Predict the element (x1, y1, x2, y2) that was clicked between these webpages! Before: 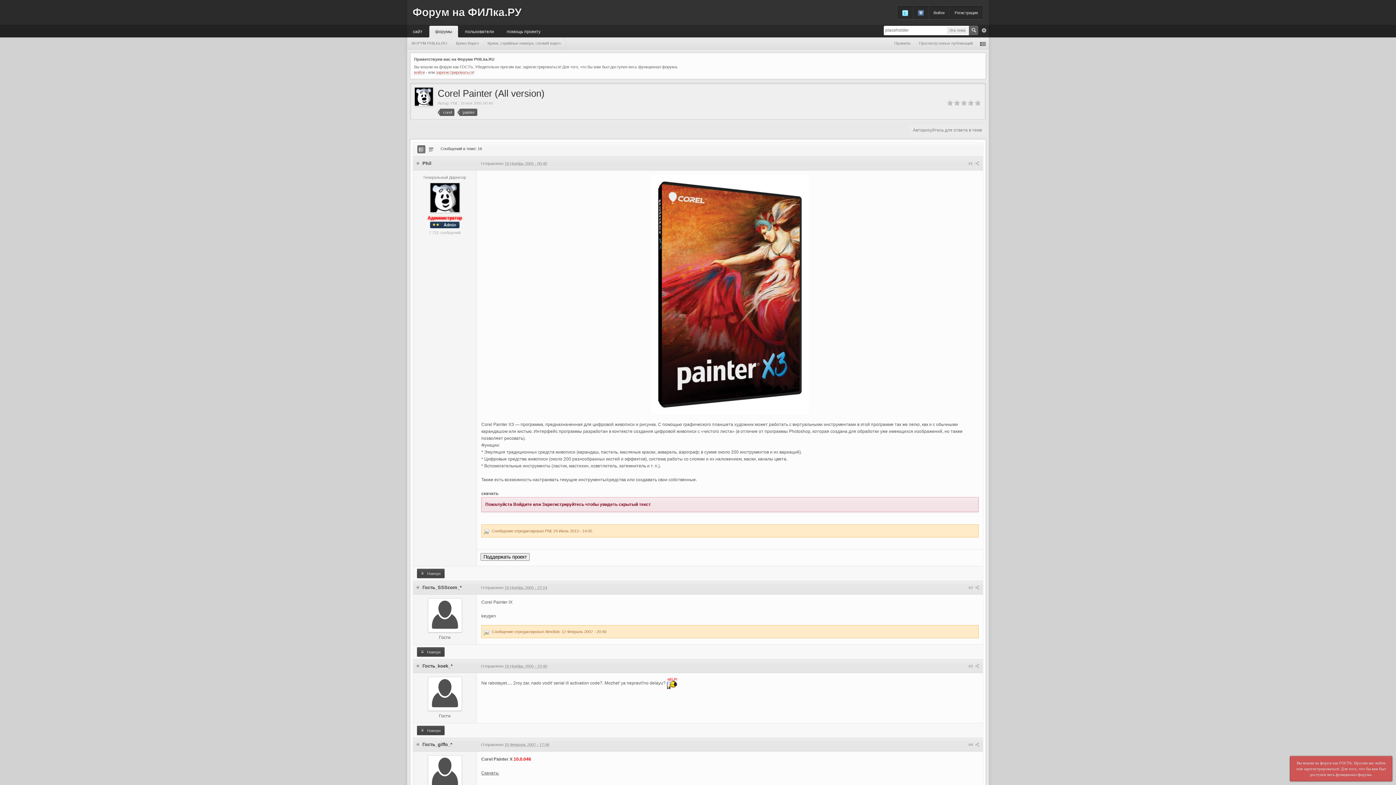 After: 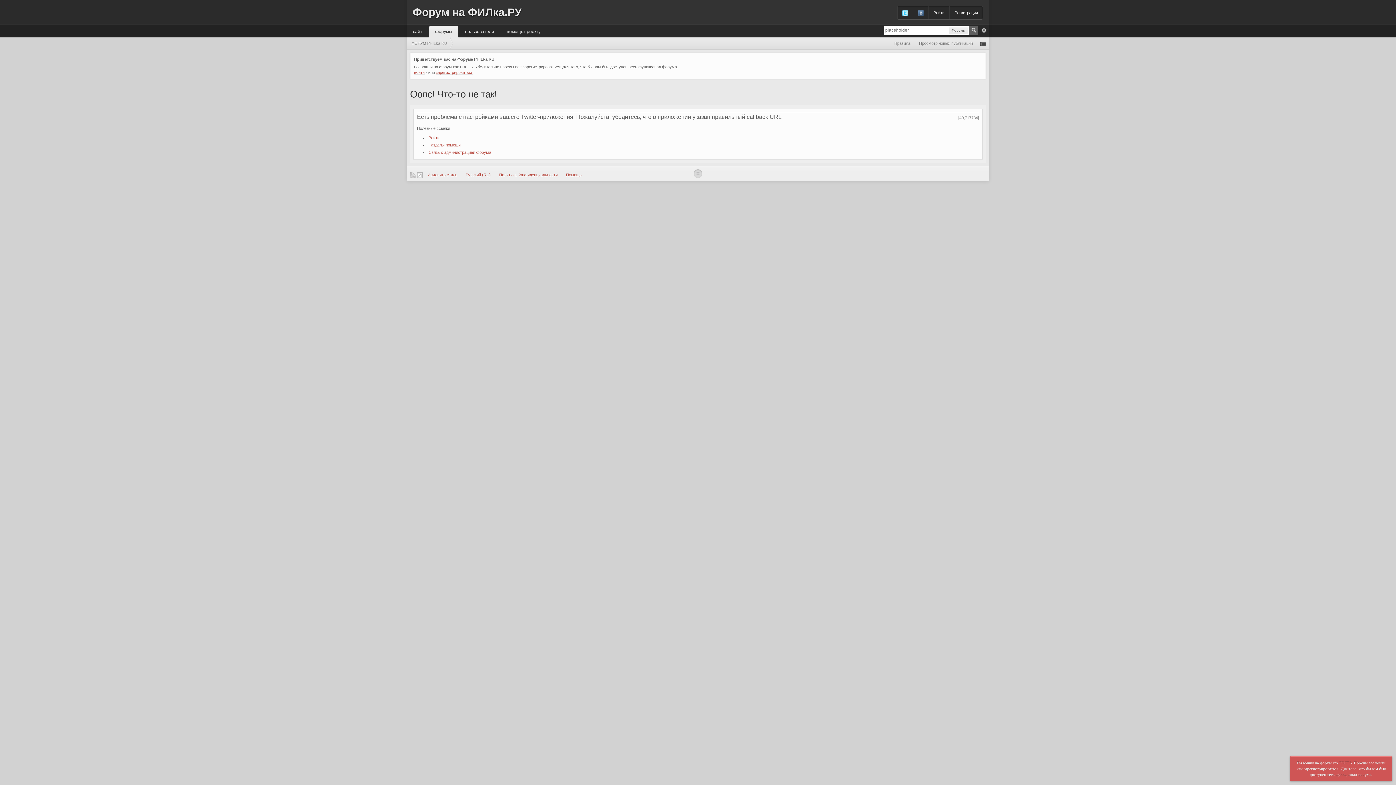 Action: bbox: (897, 6, 913, 19)